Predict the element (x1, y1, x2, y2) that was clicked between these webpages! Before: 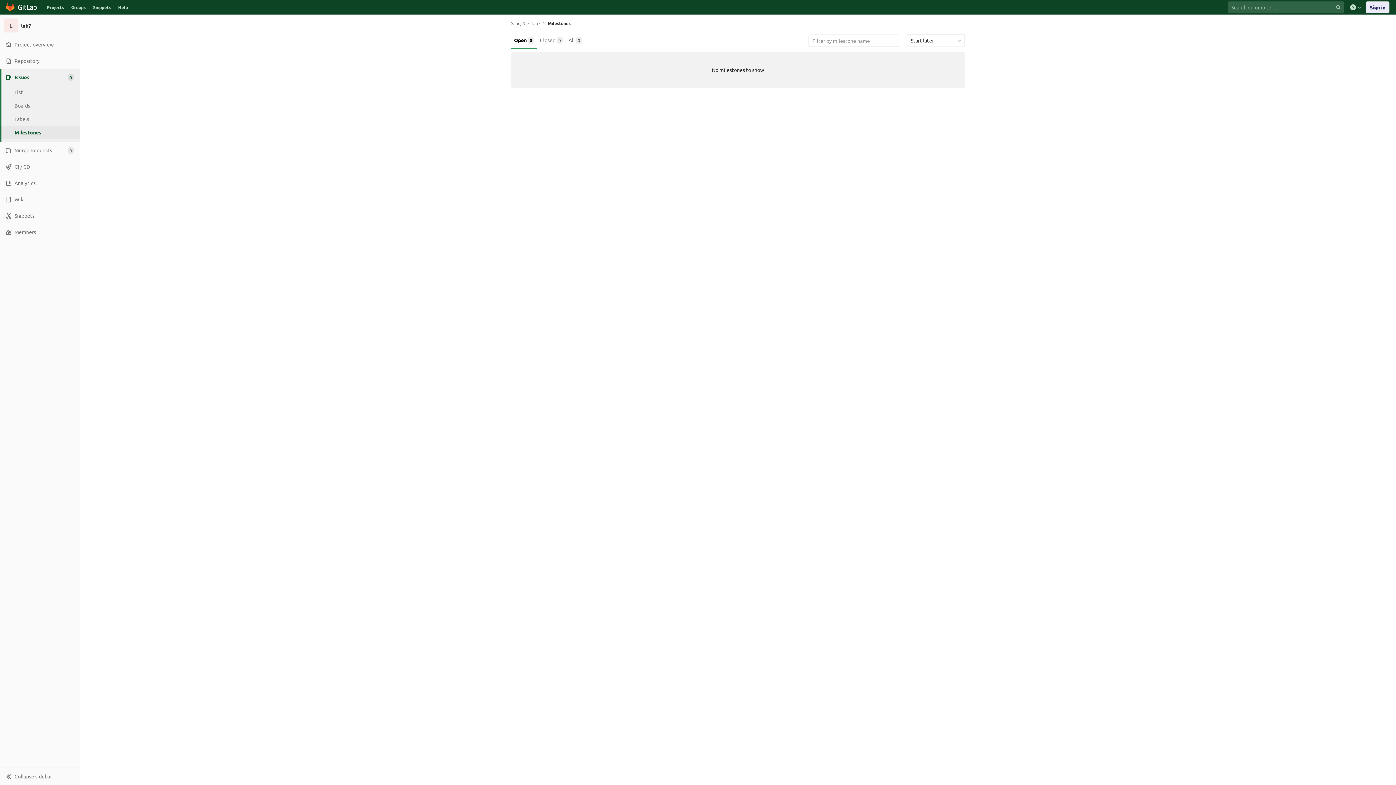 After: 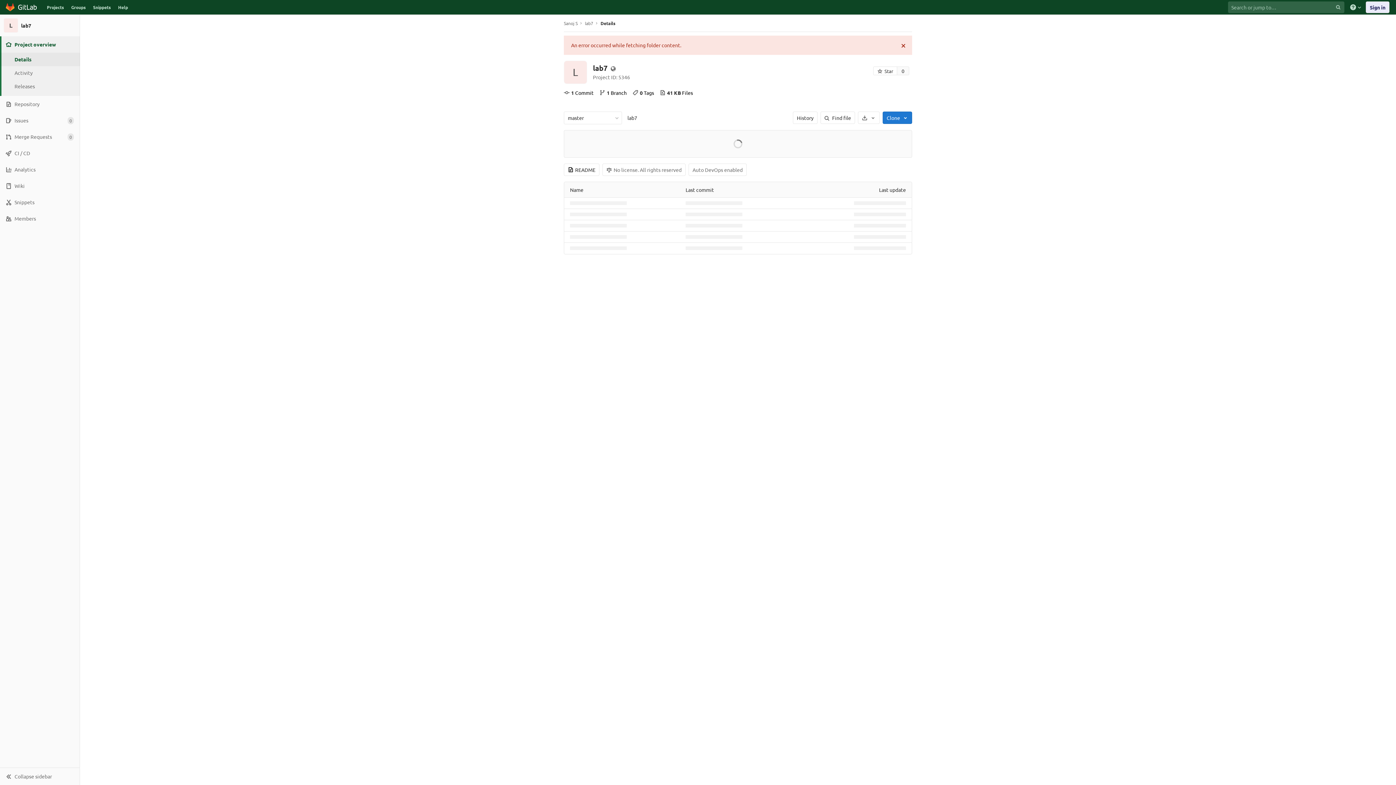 Action: label: L
lab7 bbox: (0, 14, 80, 36)